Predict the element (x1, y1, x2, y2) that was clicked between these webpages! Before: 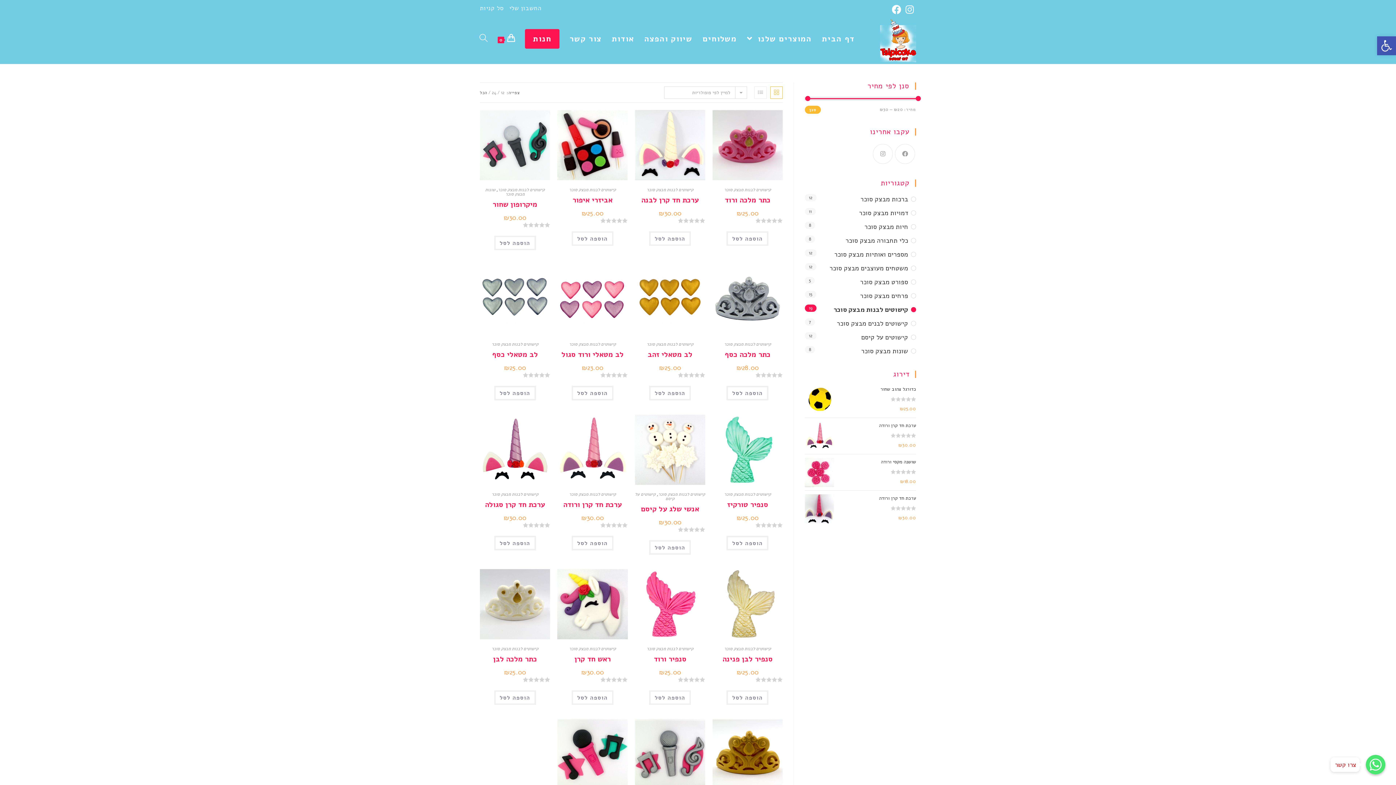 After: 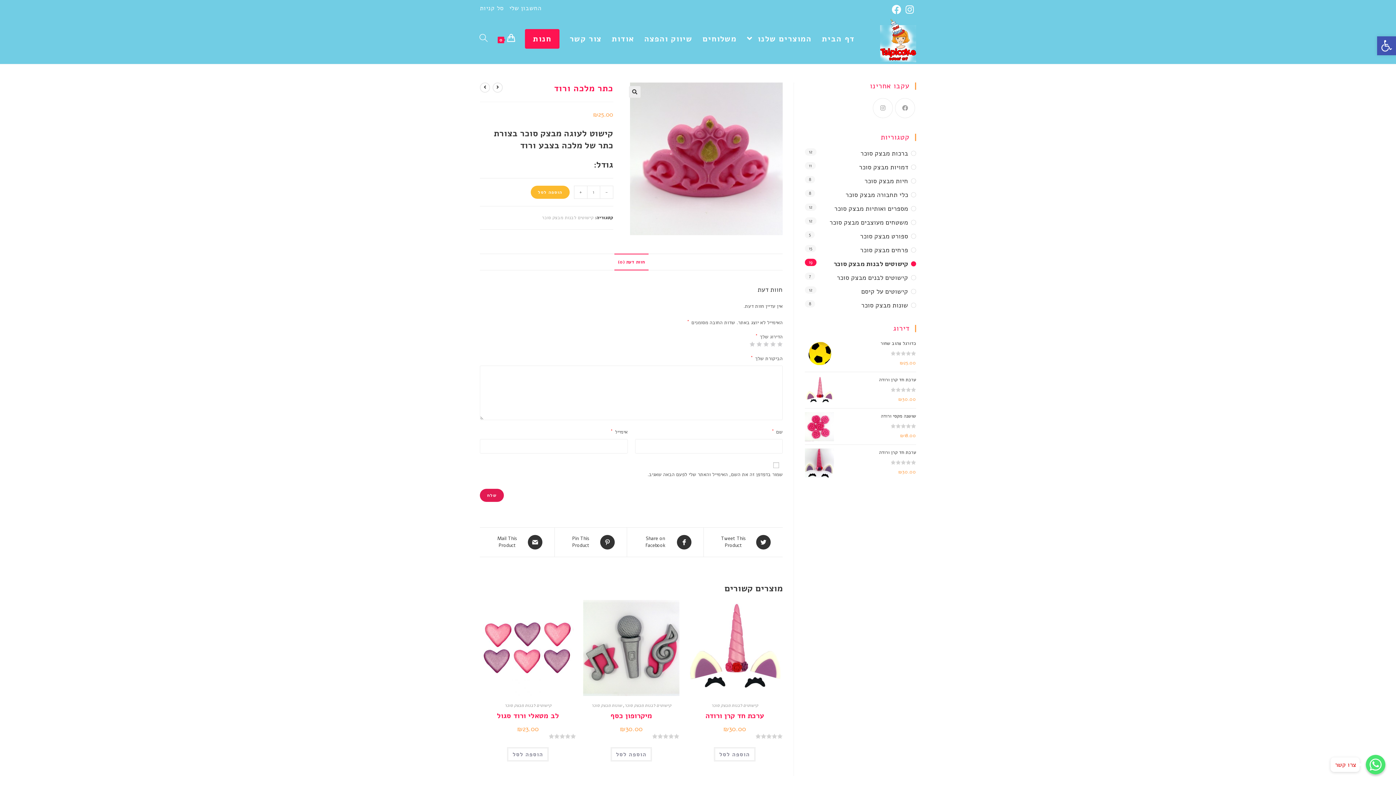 Action: bbox: (712, 141, 782, 148)